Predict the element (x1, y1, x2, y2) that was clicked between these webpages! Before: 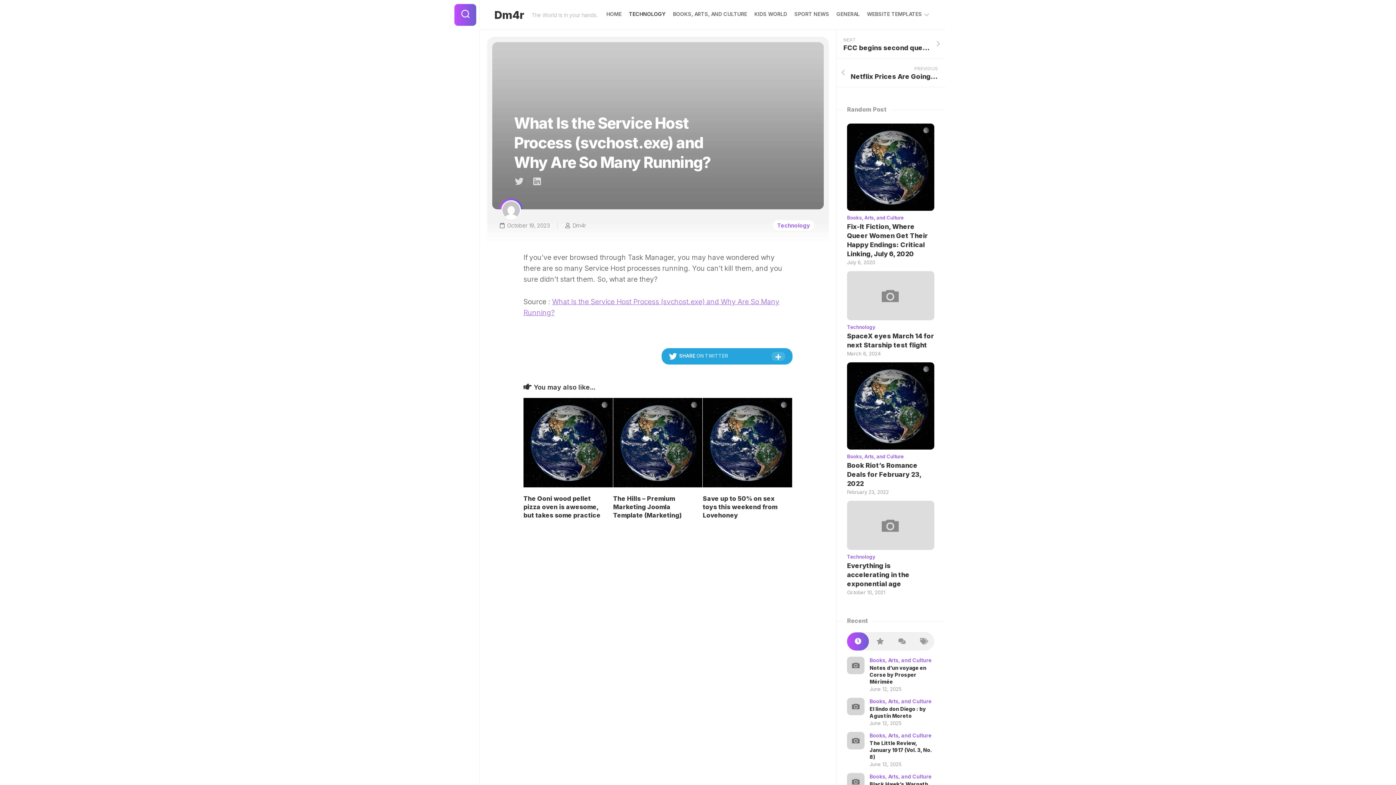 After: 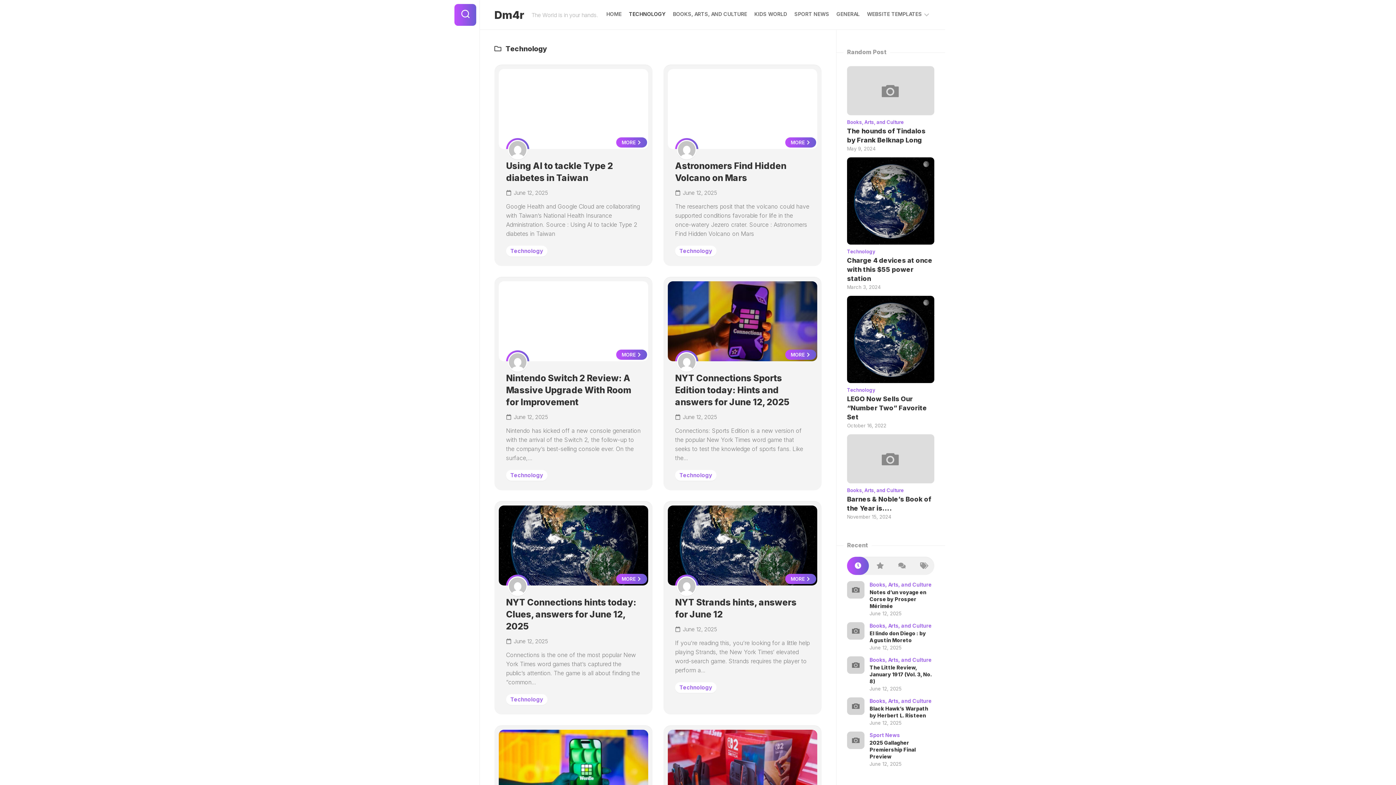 Action: label: Technology bbox: (847, 554, 875, 560)